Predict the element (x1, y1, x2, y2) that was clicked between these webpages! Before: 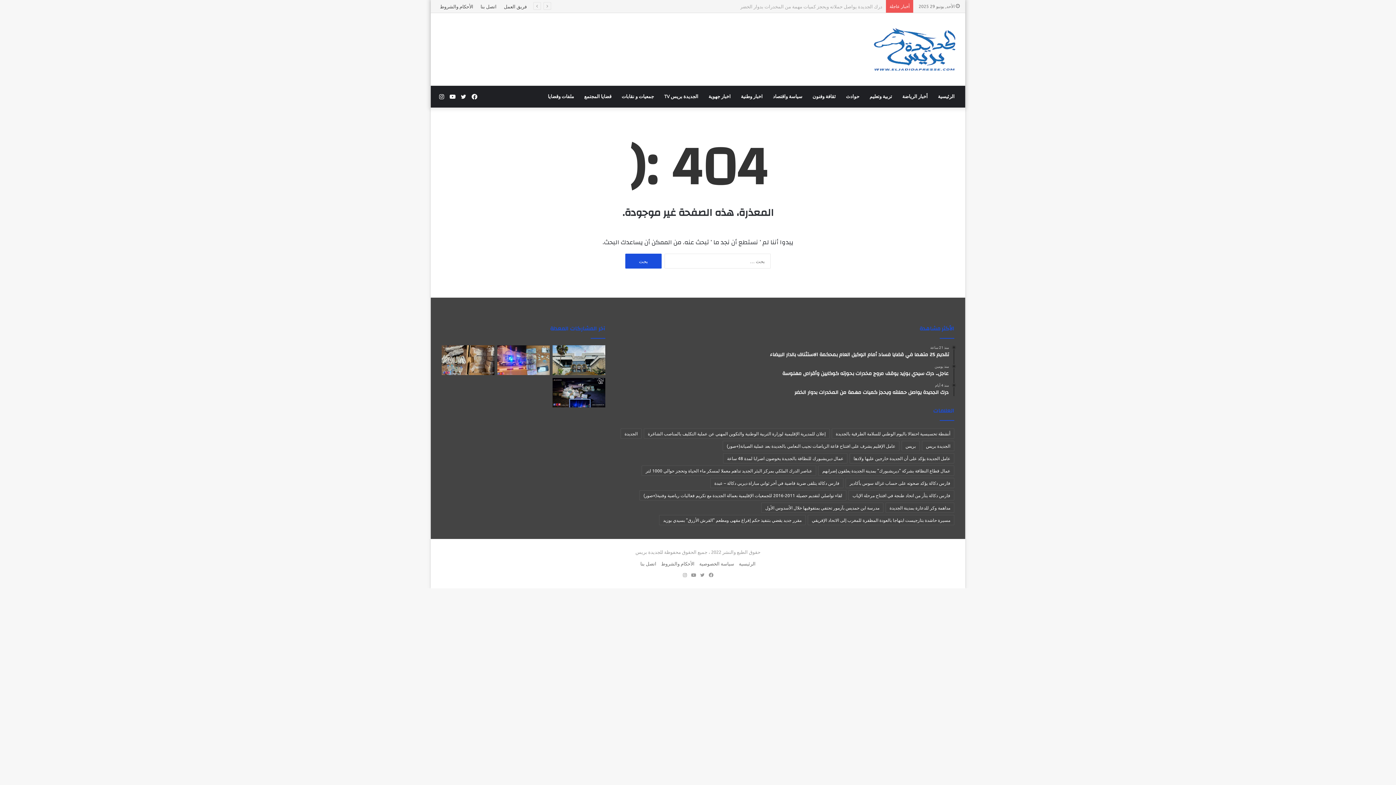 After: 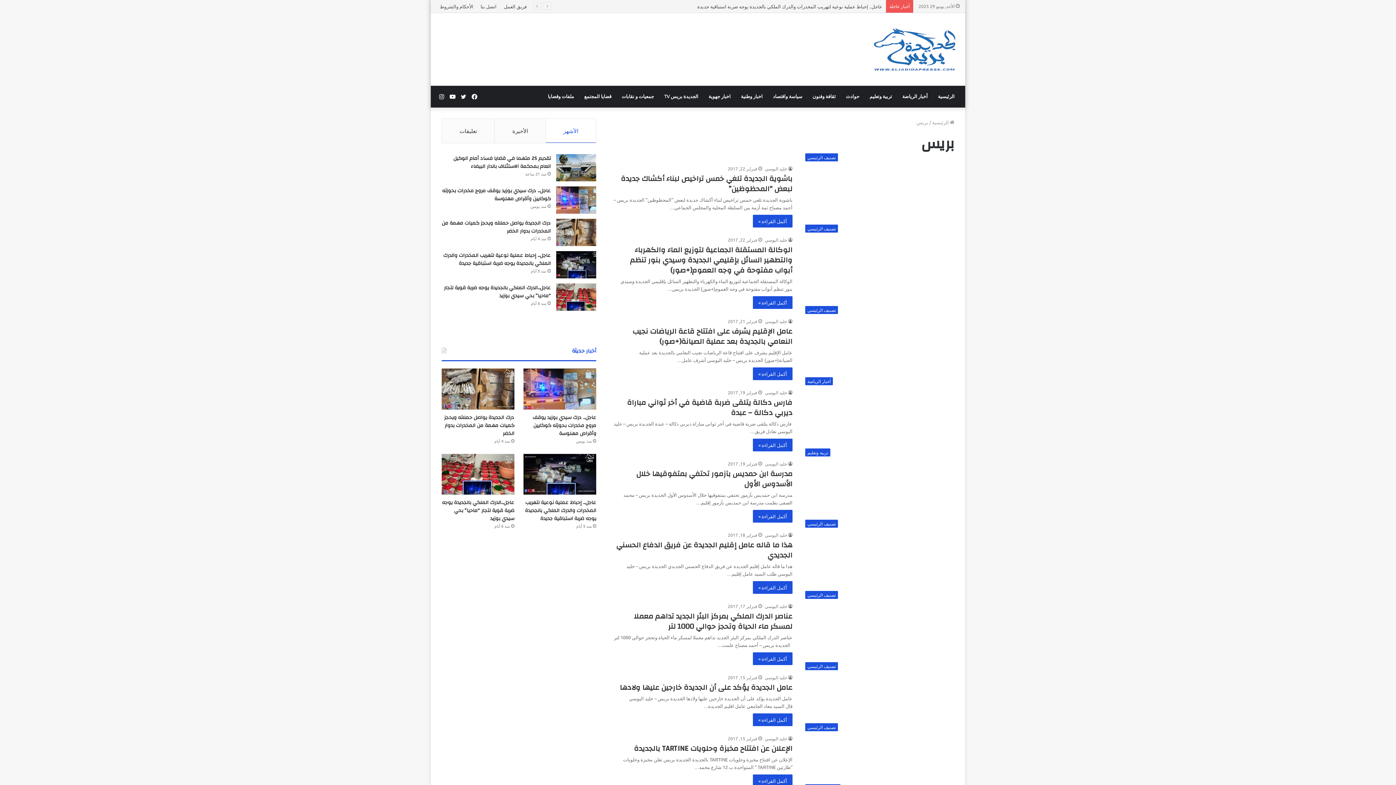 Action: bbox: (901, 441, 920, 451) label: بريس (35 عنصر)